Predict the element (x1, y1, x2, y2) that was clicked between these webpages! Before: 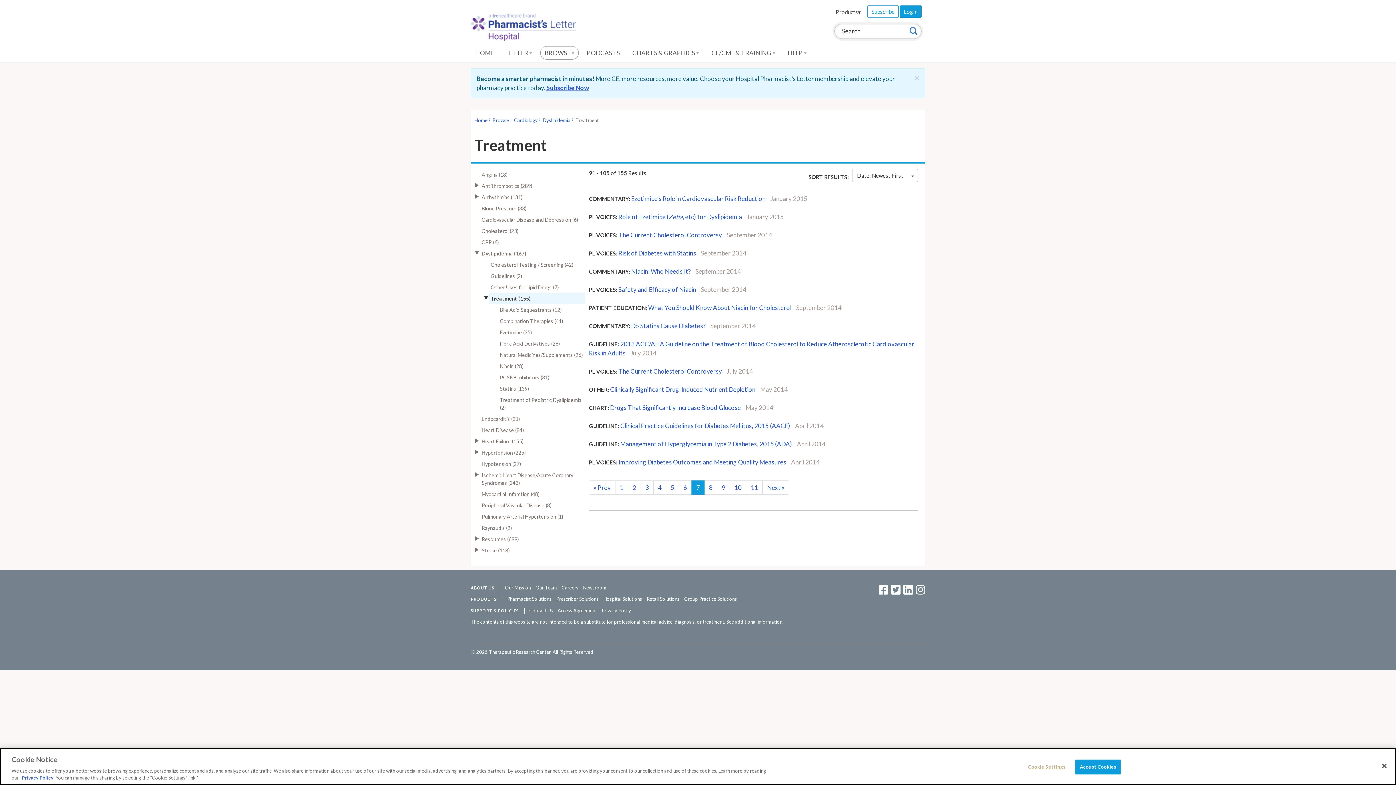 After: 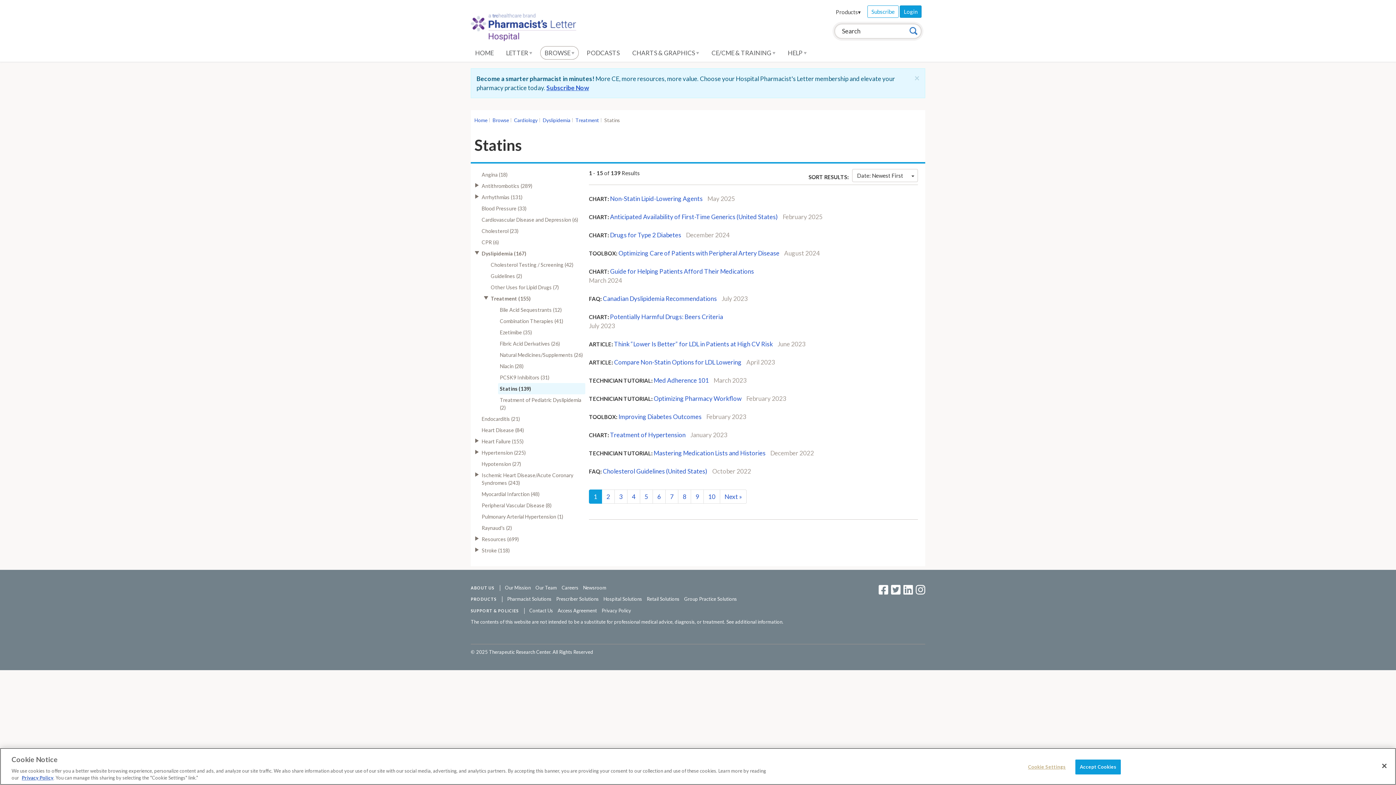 Action: bbox: (498, 383, 585, 394) label: Statins (139)